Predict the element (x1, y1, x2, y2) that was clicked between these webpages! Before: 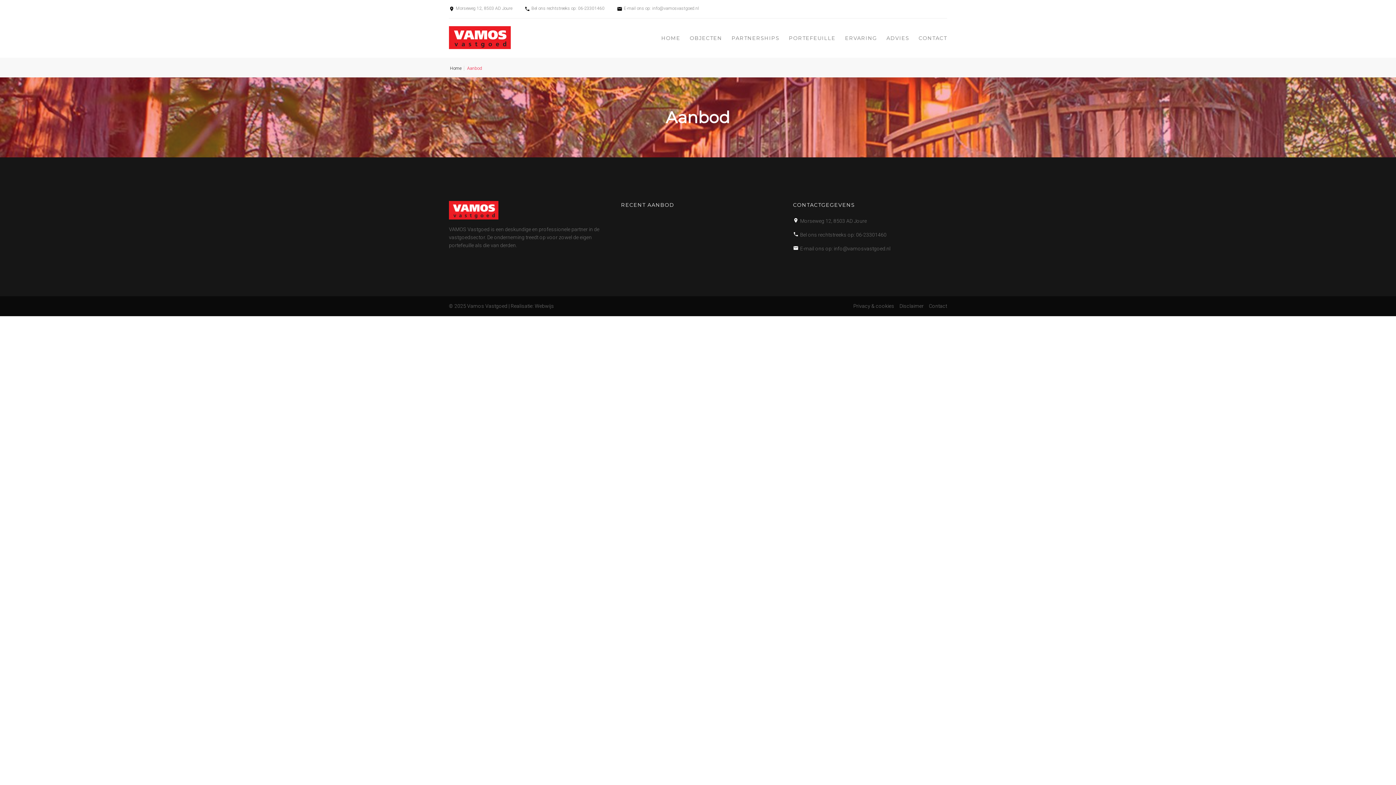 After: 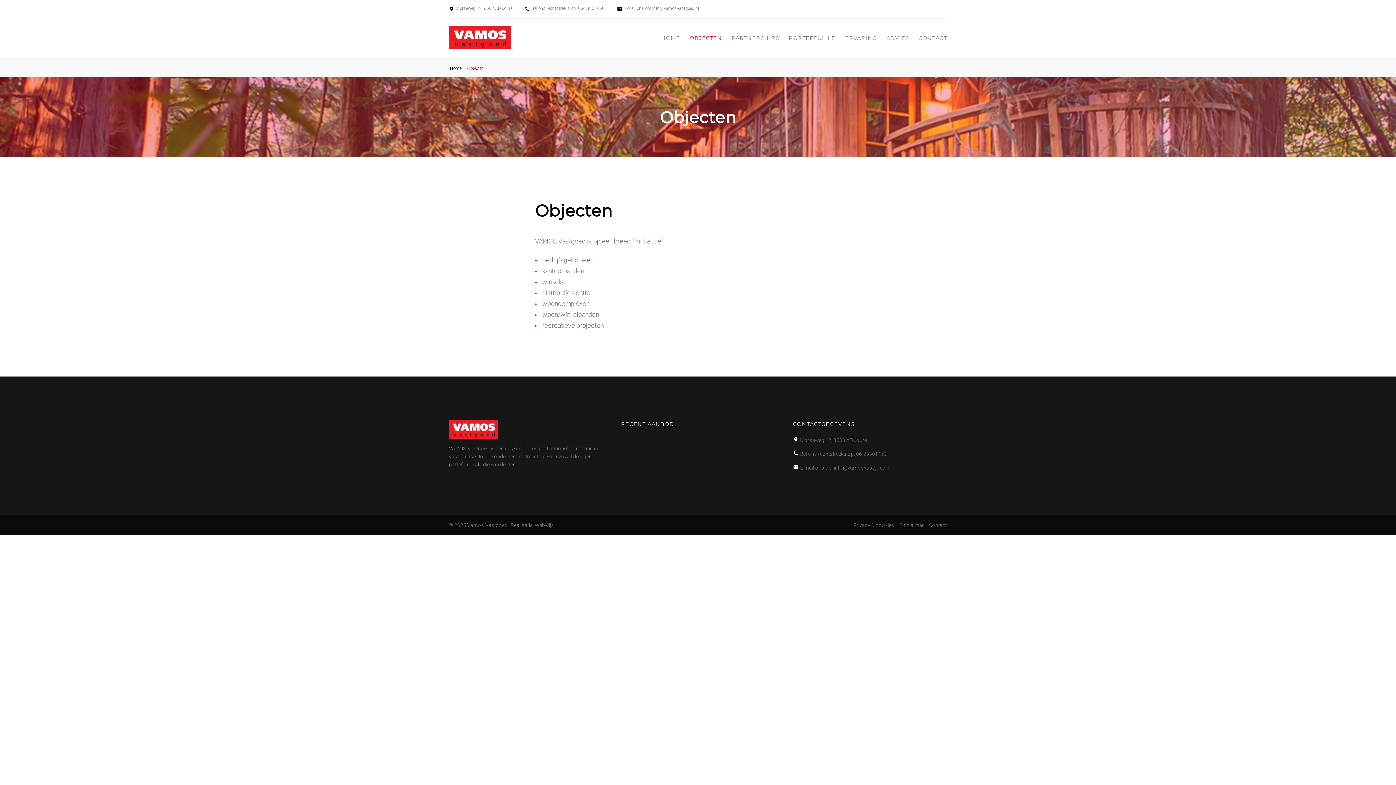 Action: bbox: (690, 34, 722, 42) label: OBJECTEN